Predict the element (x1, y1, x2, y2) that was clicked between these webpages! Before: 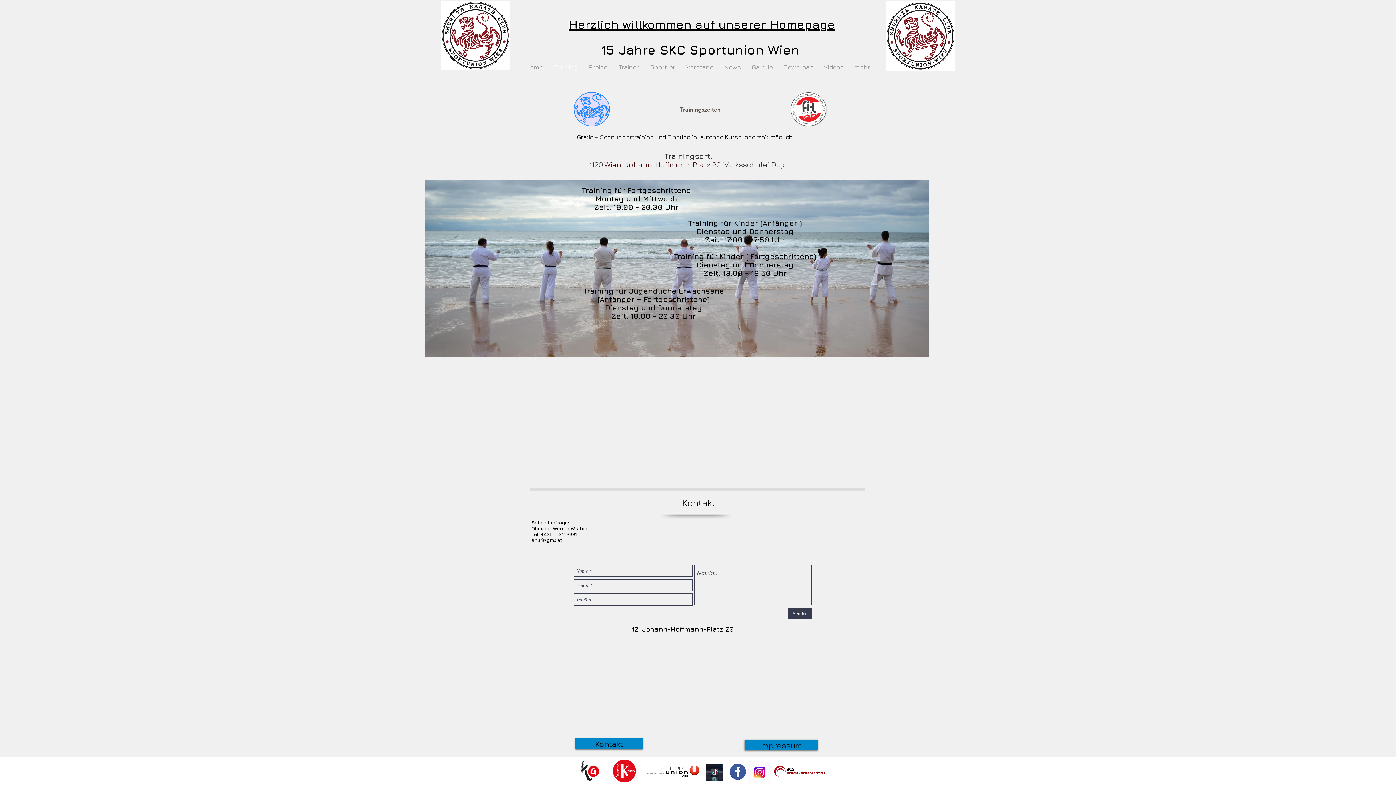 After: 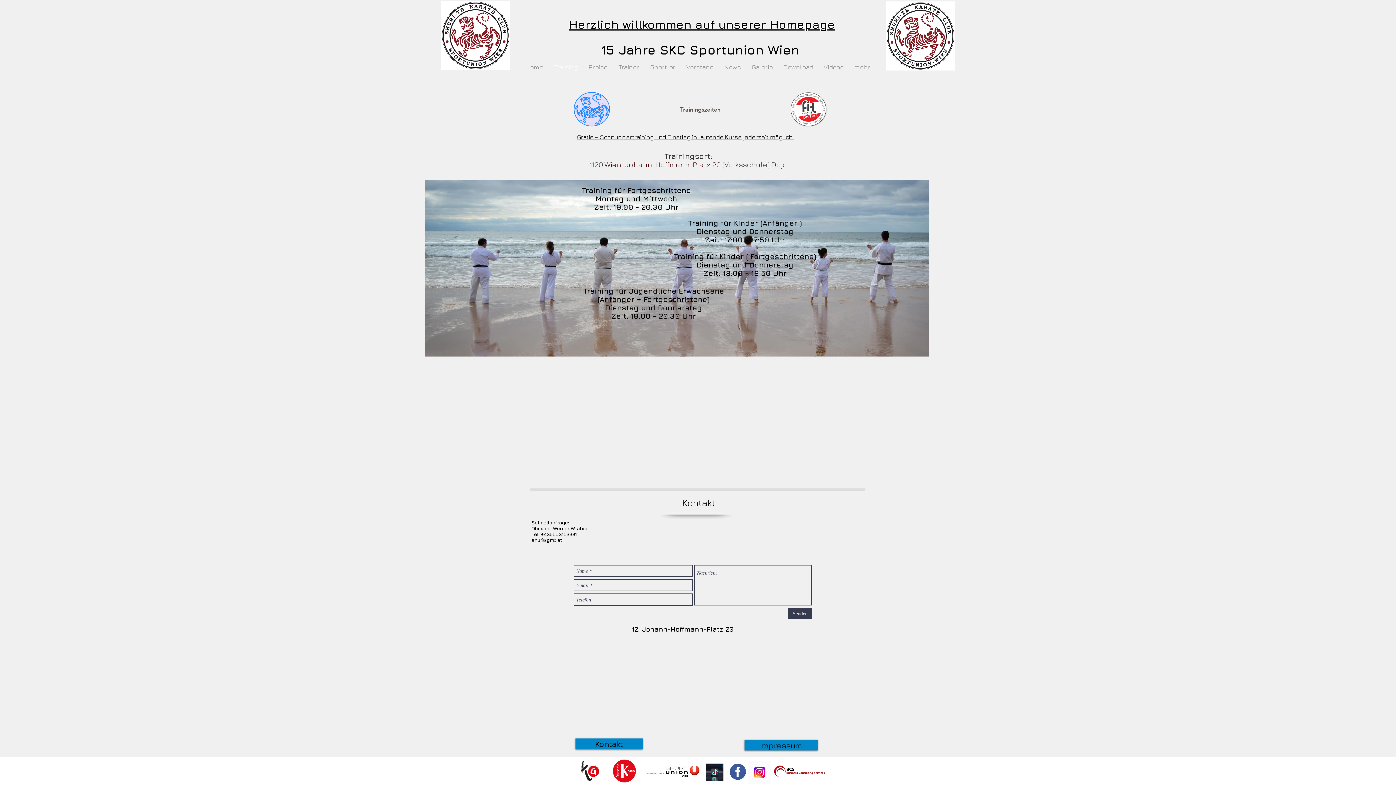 Action: label: Trainingszeiten bbox: (617, 98, 783, 120)